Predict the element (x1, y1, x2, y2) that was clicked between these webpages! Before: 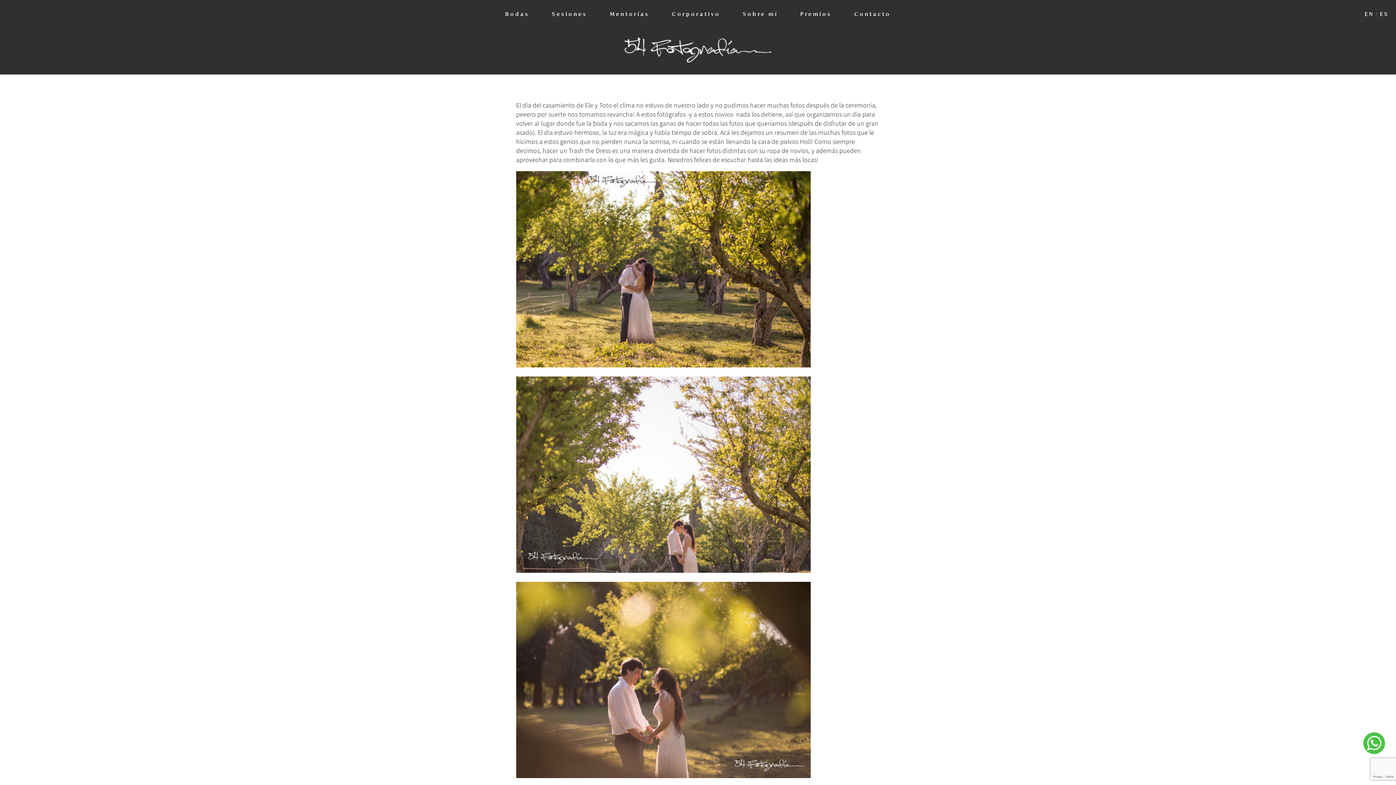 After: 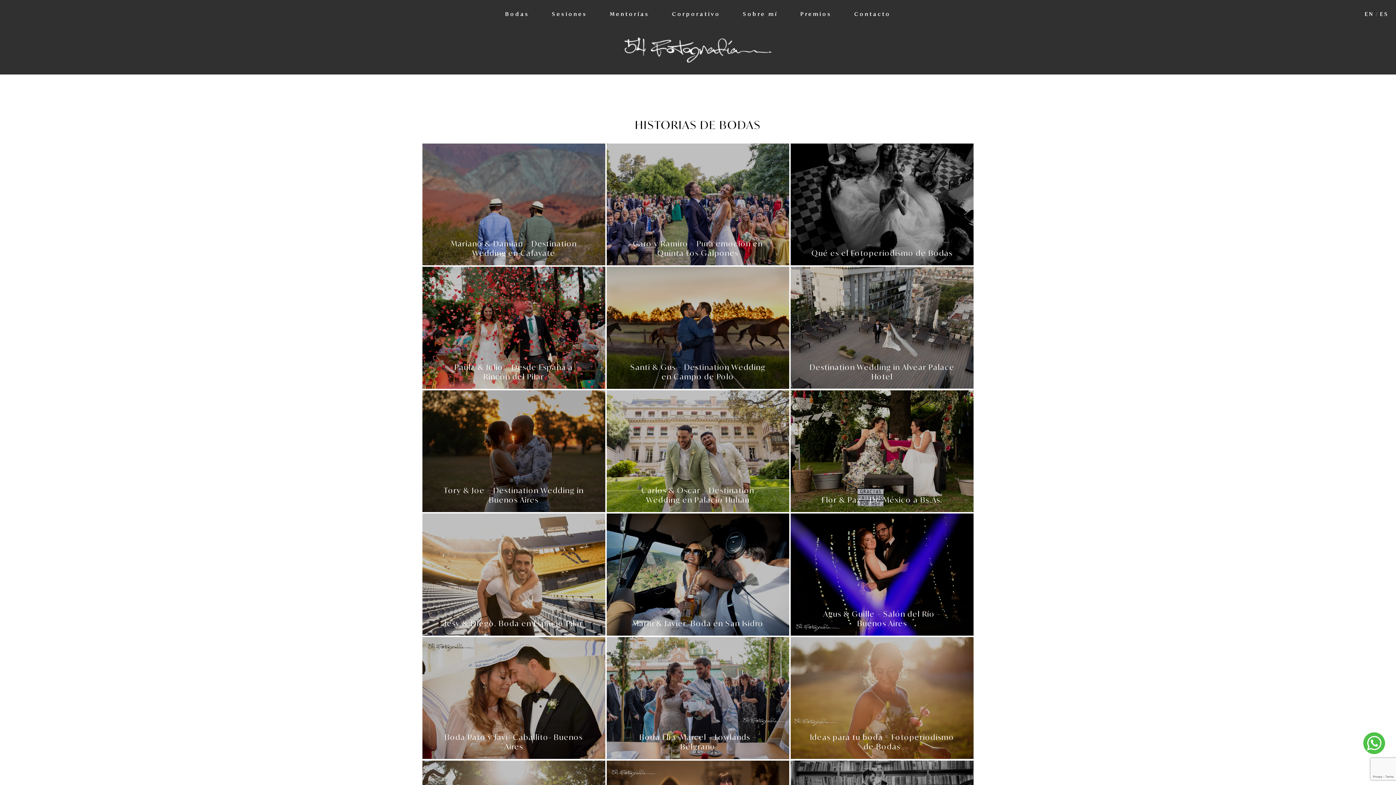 Action: bbox: (505, 10, 529, 17) label: Bodas